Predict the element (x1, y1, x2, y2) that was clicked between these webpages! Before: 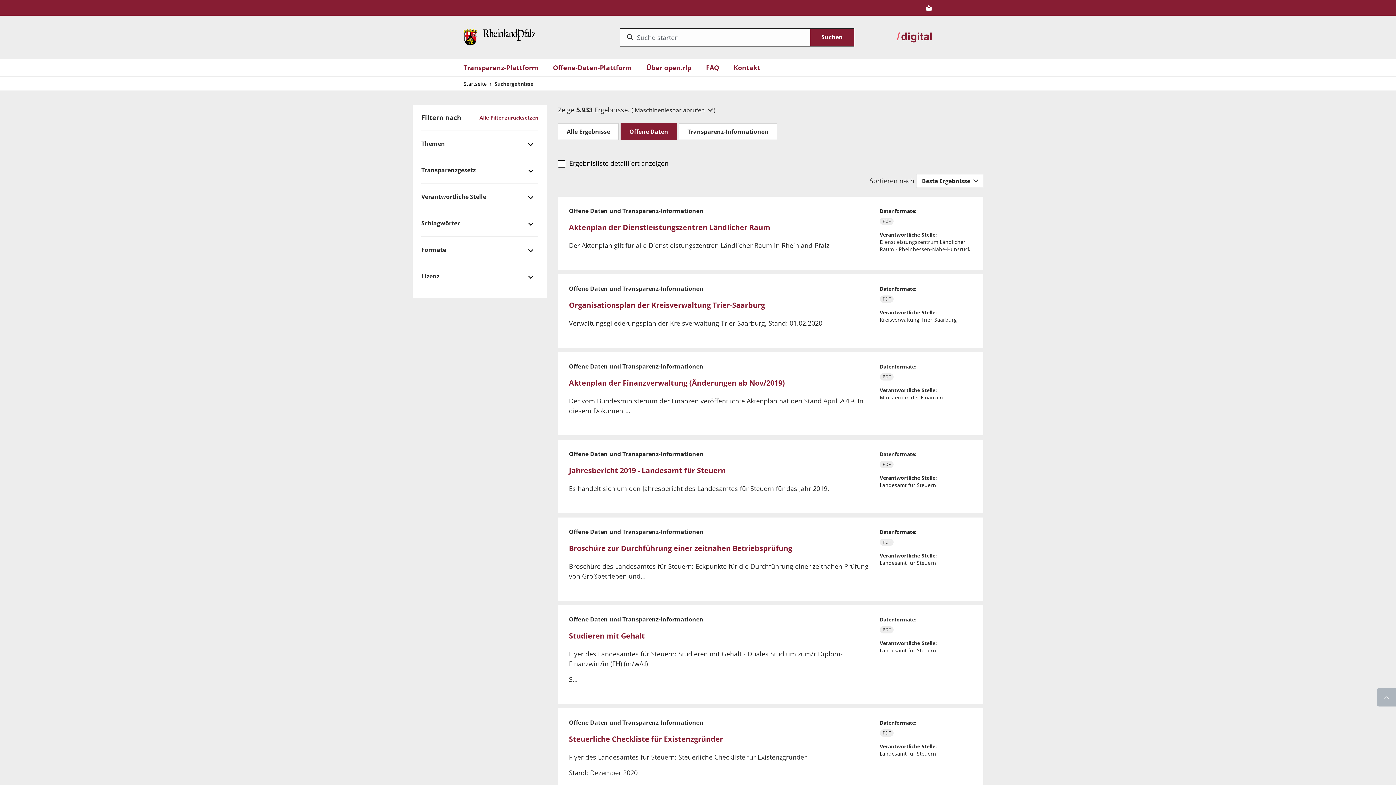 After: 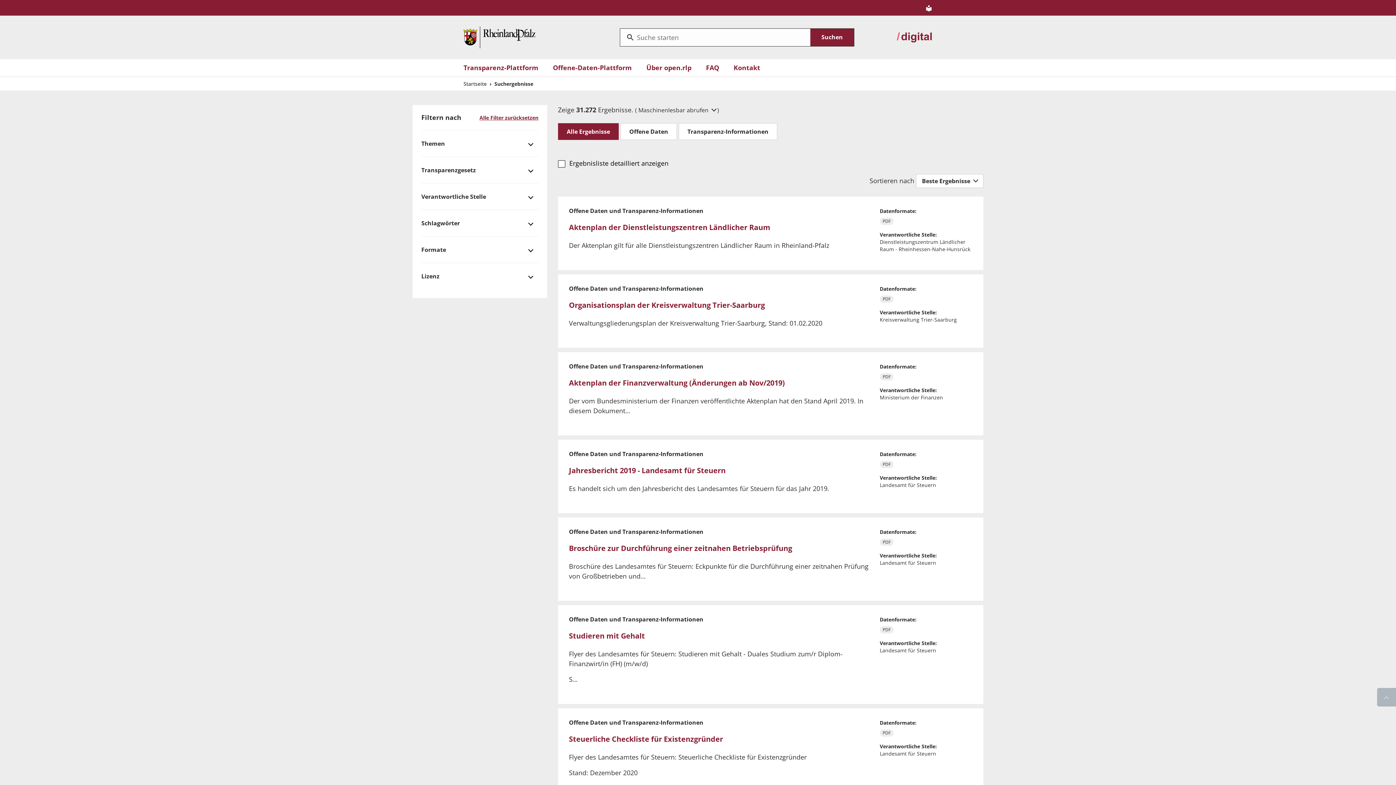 Action: bbox: (810, 28, 854, 46) label: Submit